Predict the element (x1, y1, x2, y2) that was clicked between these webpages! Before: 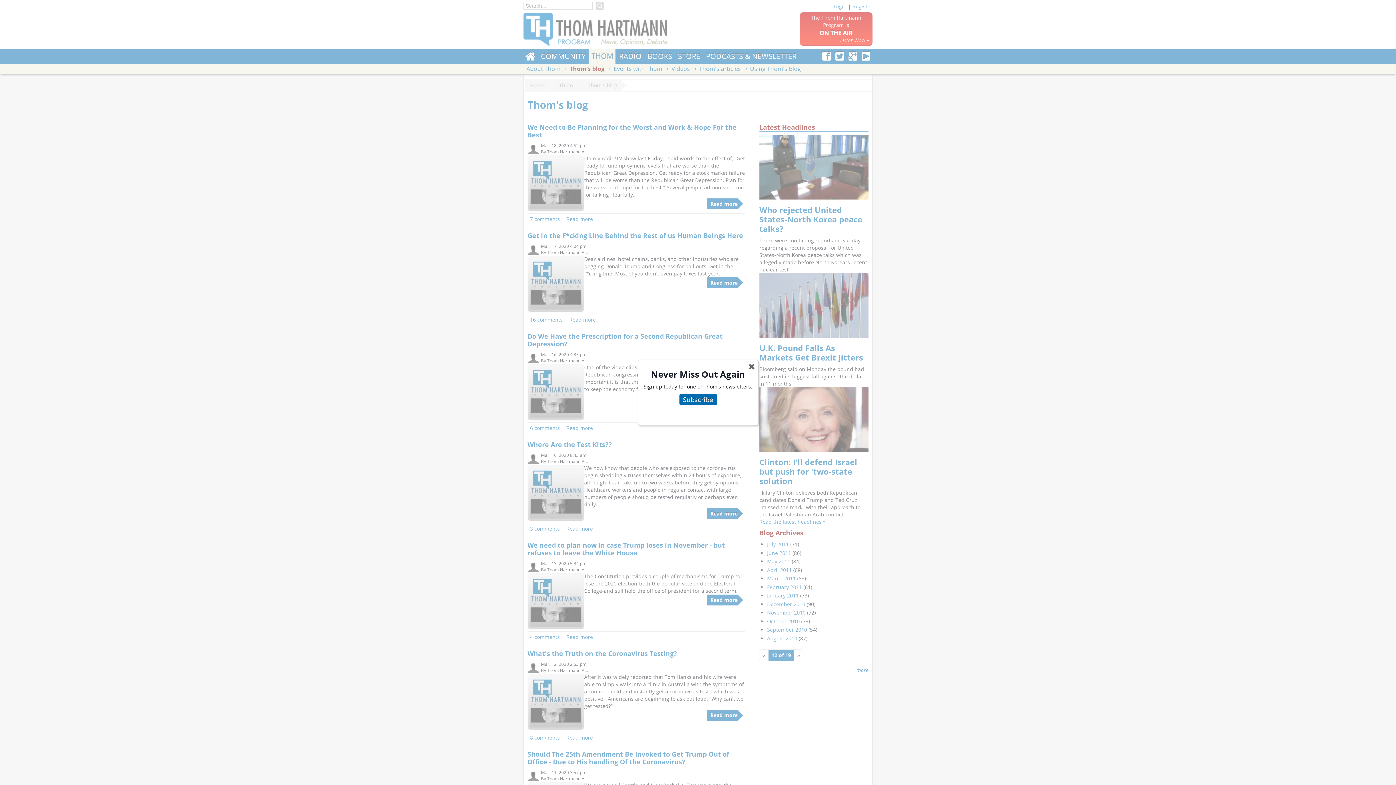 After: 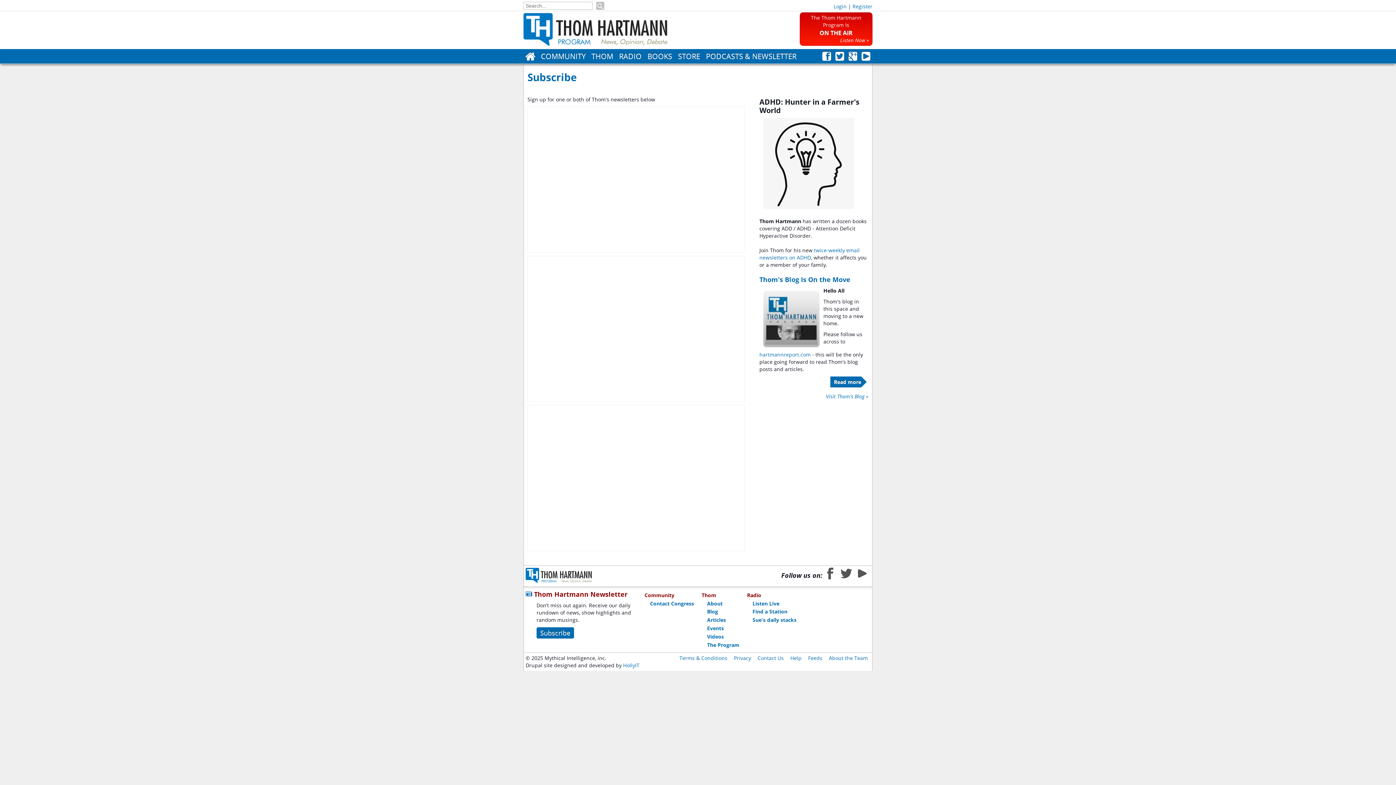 Action: bbox: (679, 394, 716, 405) label: Subscribe